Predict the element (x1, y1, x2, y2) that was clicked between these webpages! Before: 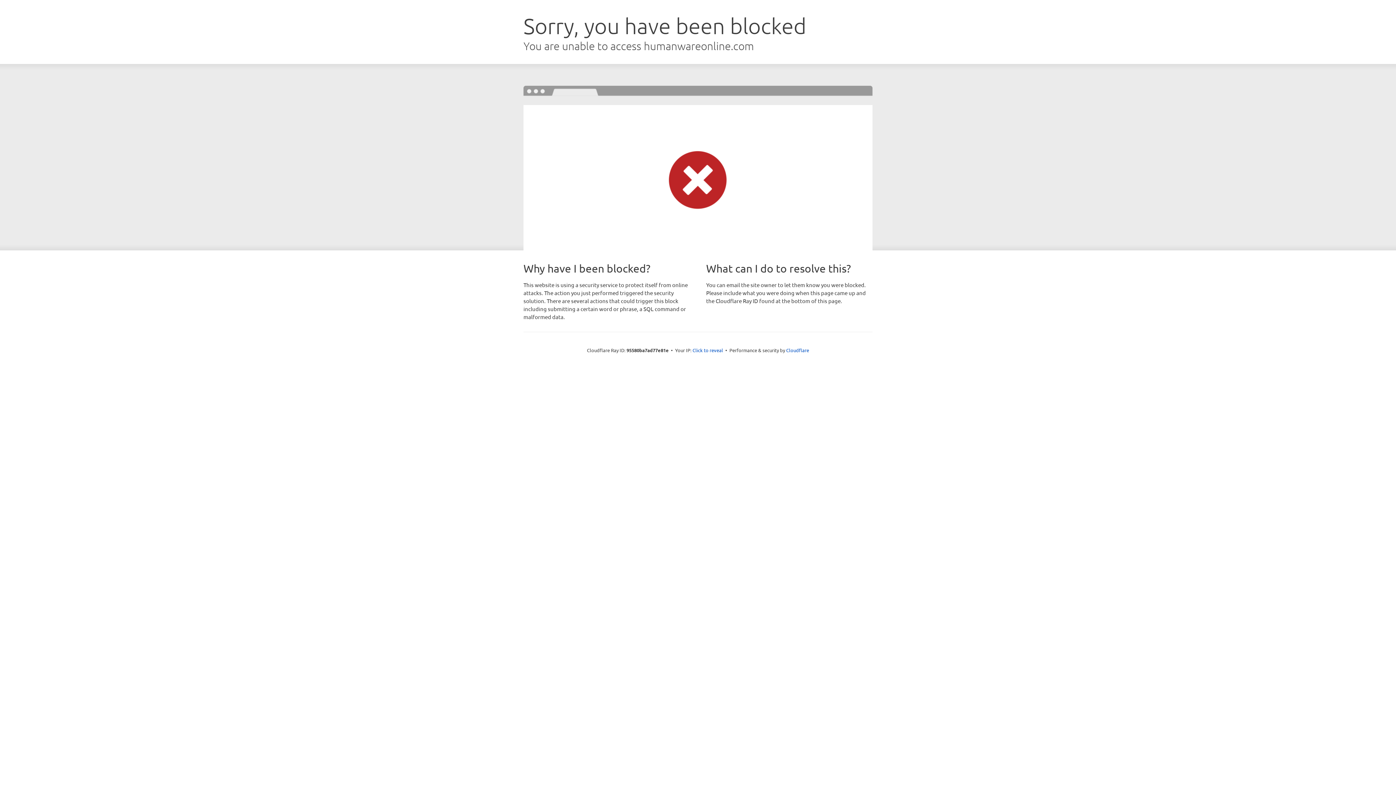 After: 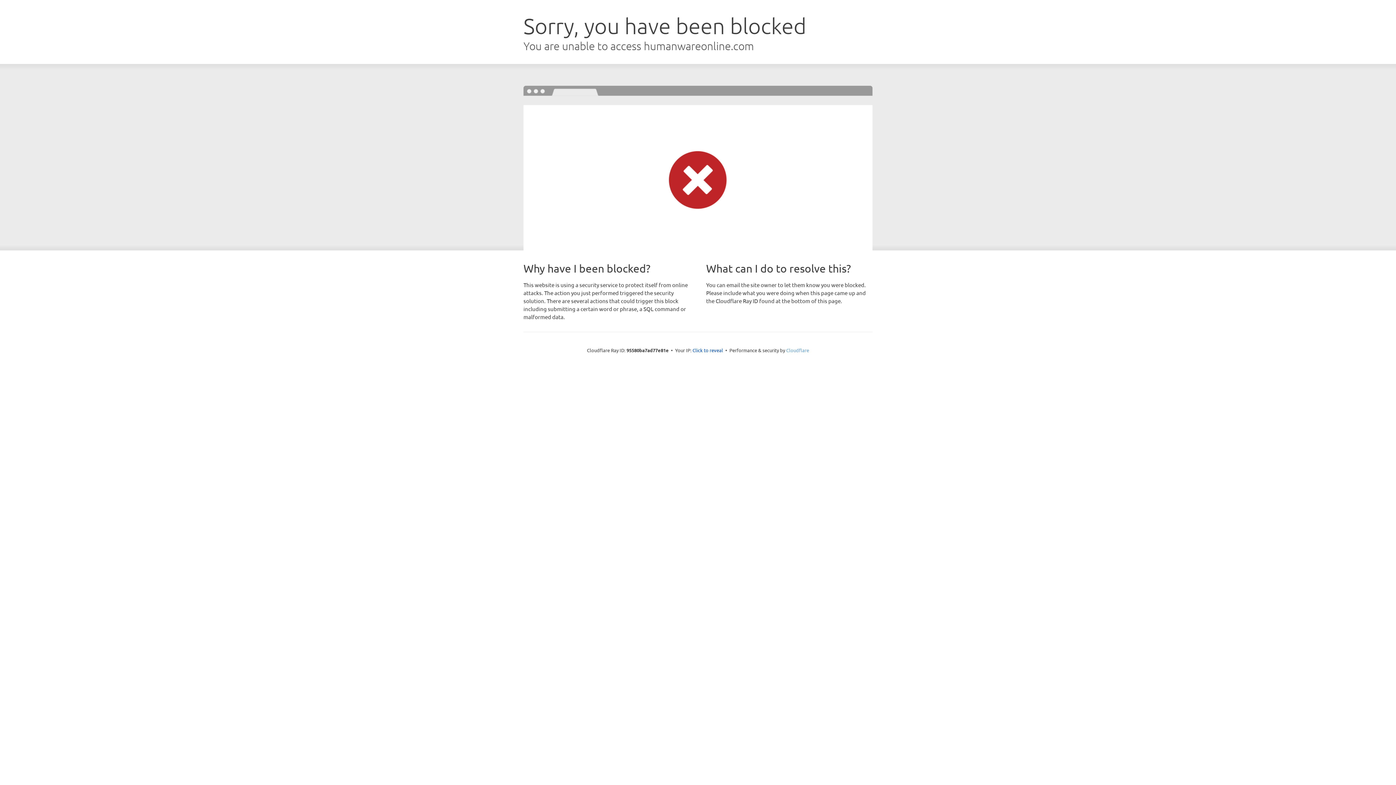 Action: bbox: (786, 347, 809, 353) label: Cloudflare